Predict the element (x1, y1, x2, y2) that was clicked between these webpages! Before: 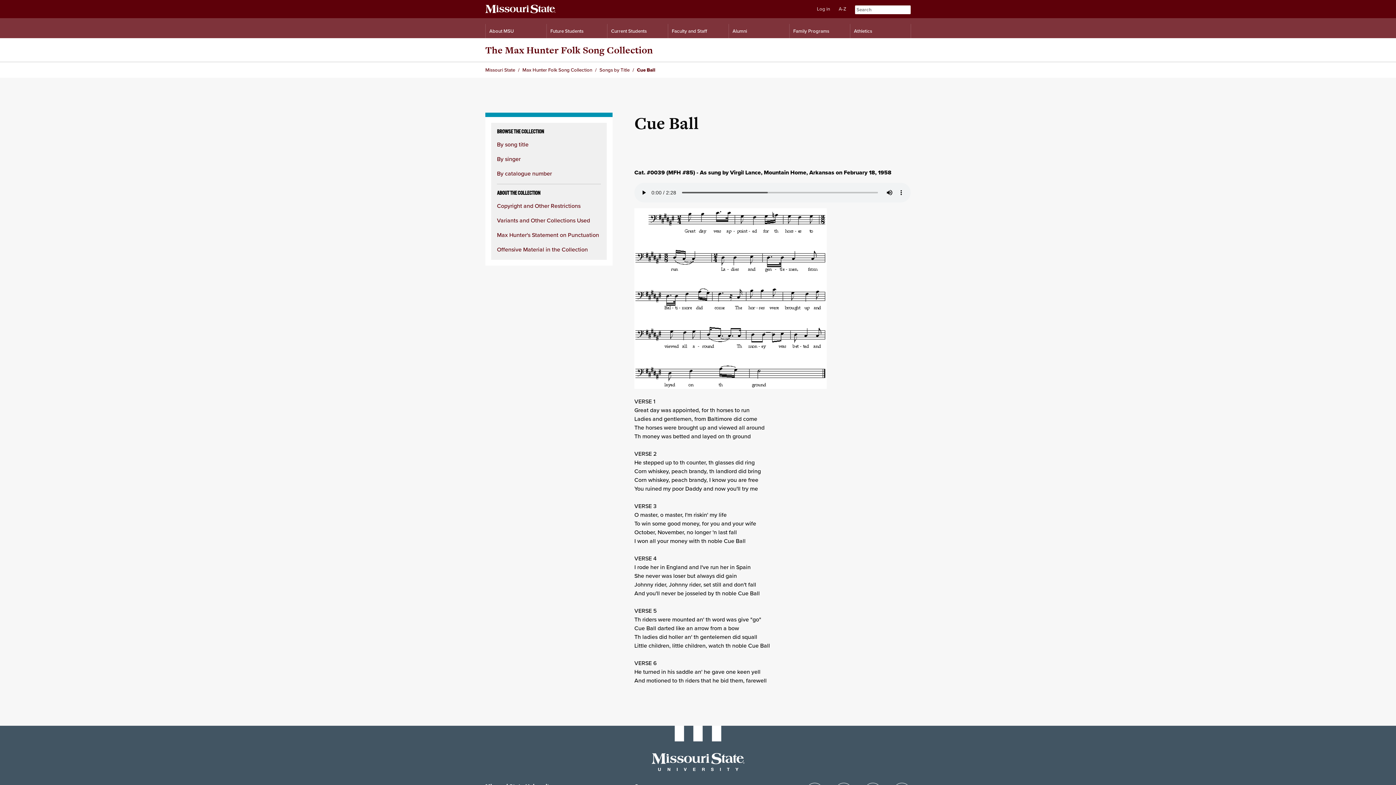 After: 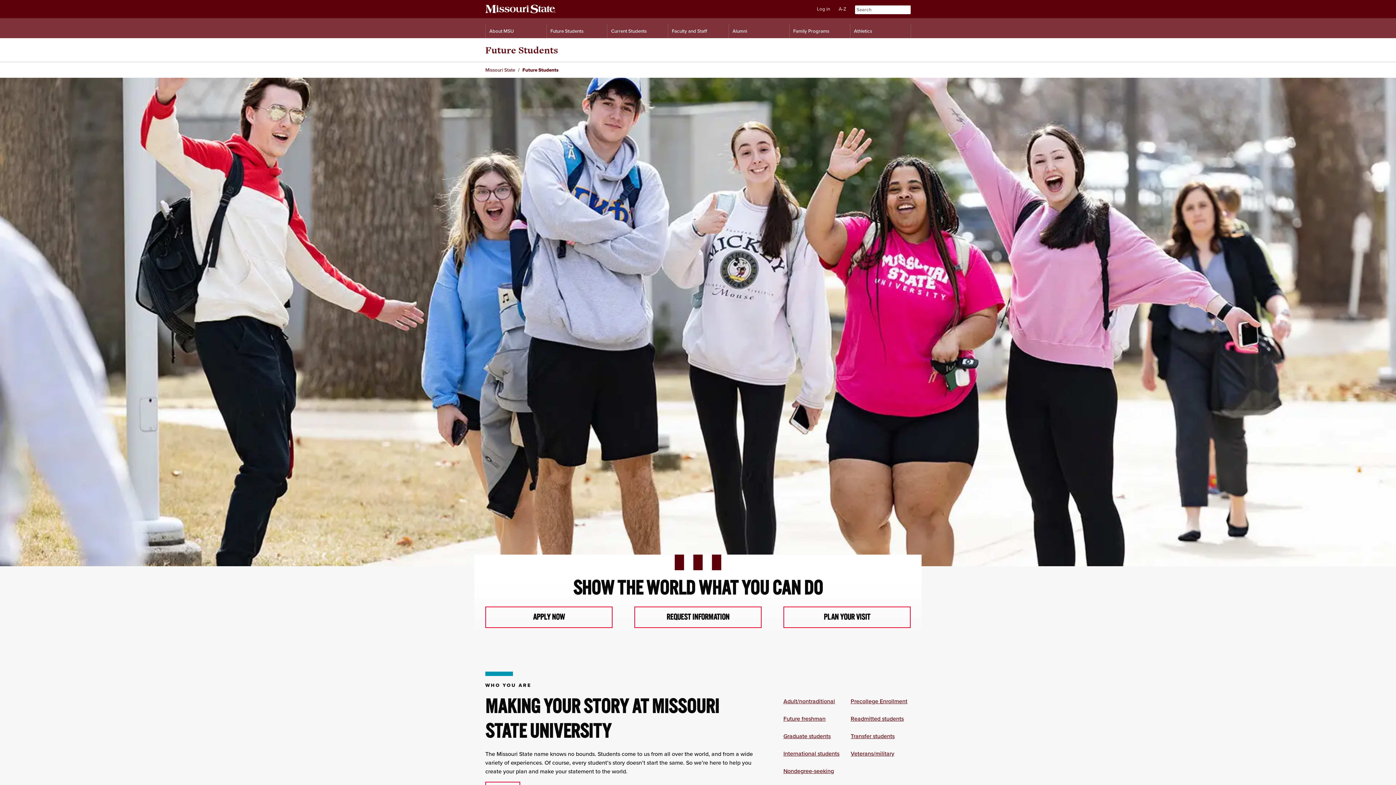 Action: bbox: (546, 24, 607, 38) label: Information for Future Students